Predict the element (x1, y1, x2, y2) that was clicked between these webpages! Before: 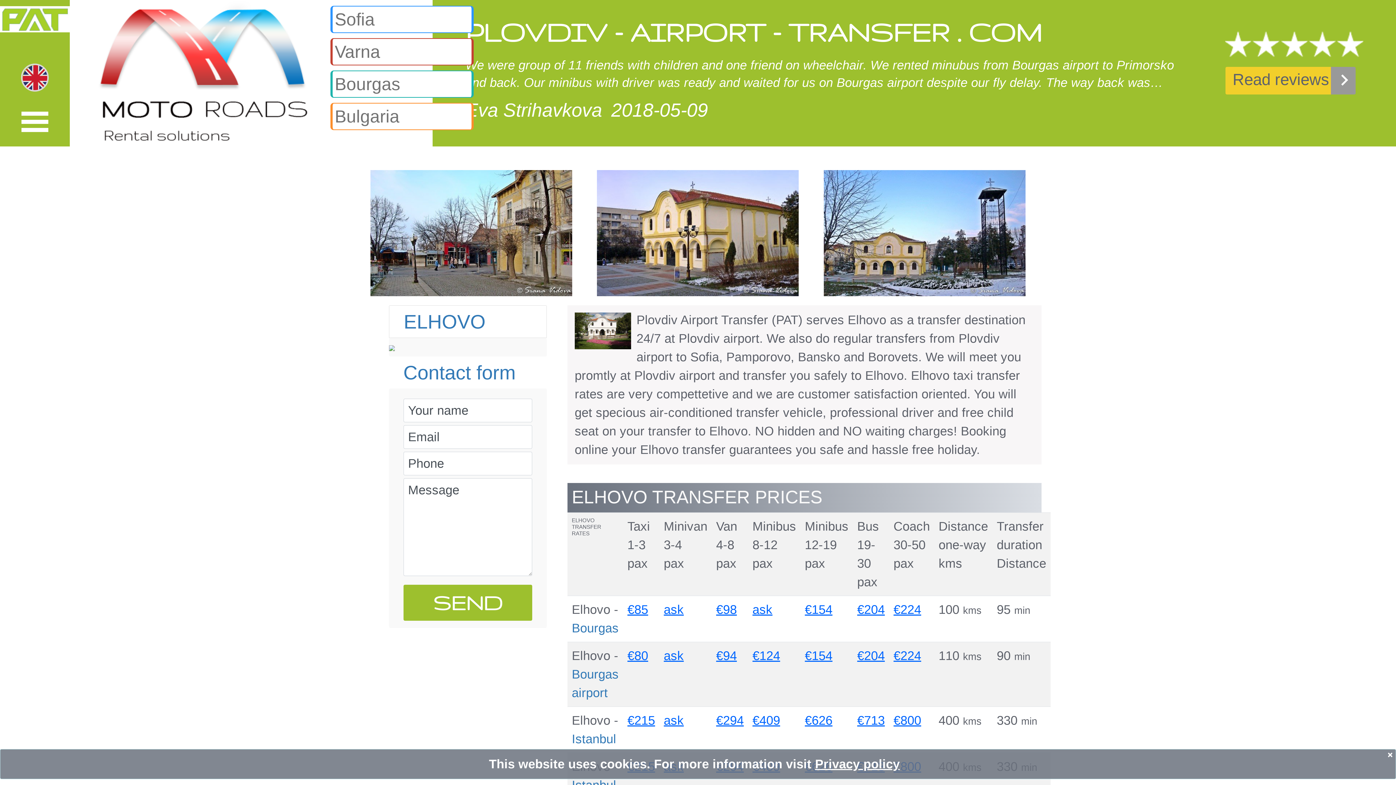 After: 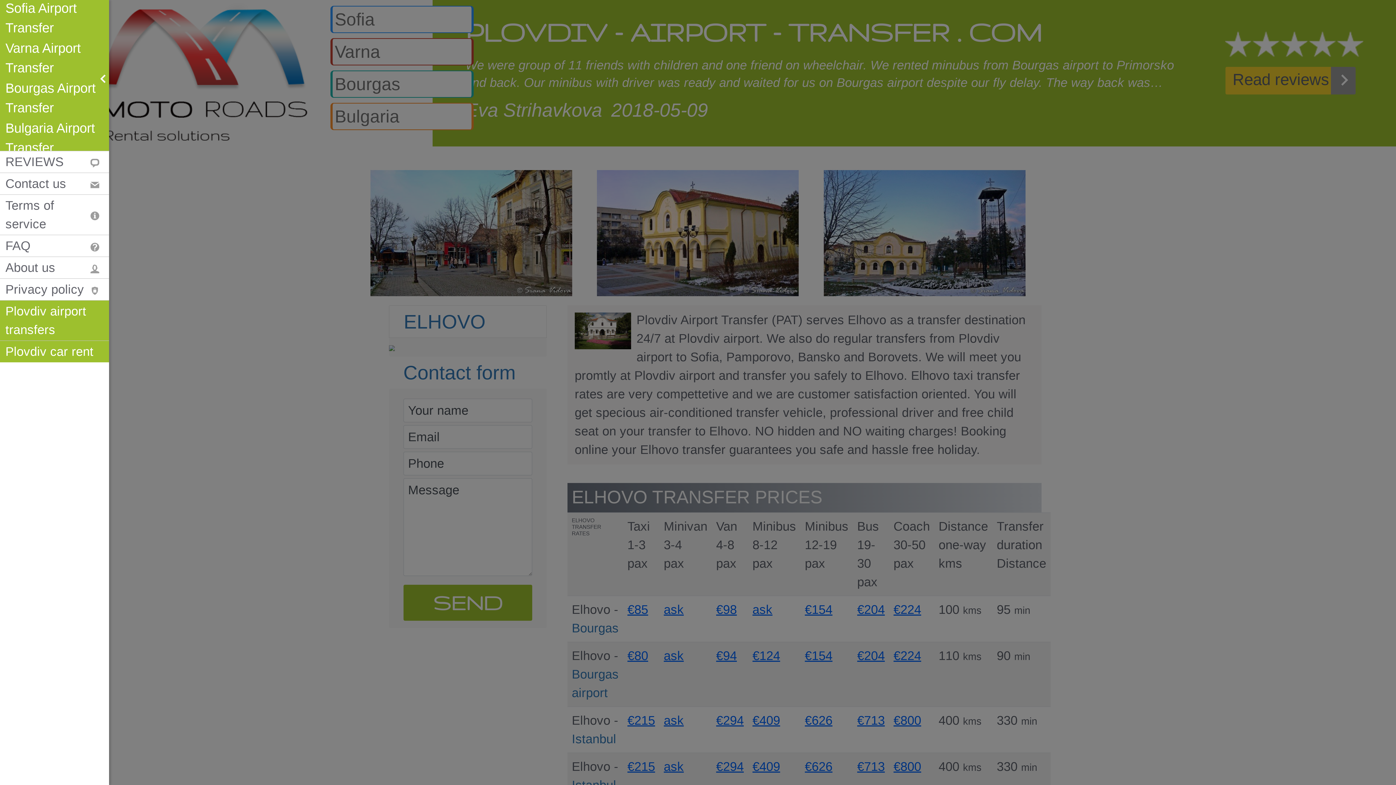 Action: bbox: (0, 93, 69, 140)